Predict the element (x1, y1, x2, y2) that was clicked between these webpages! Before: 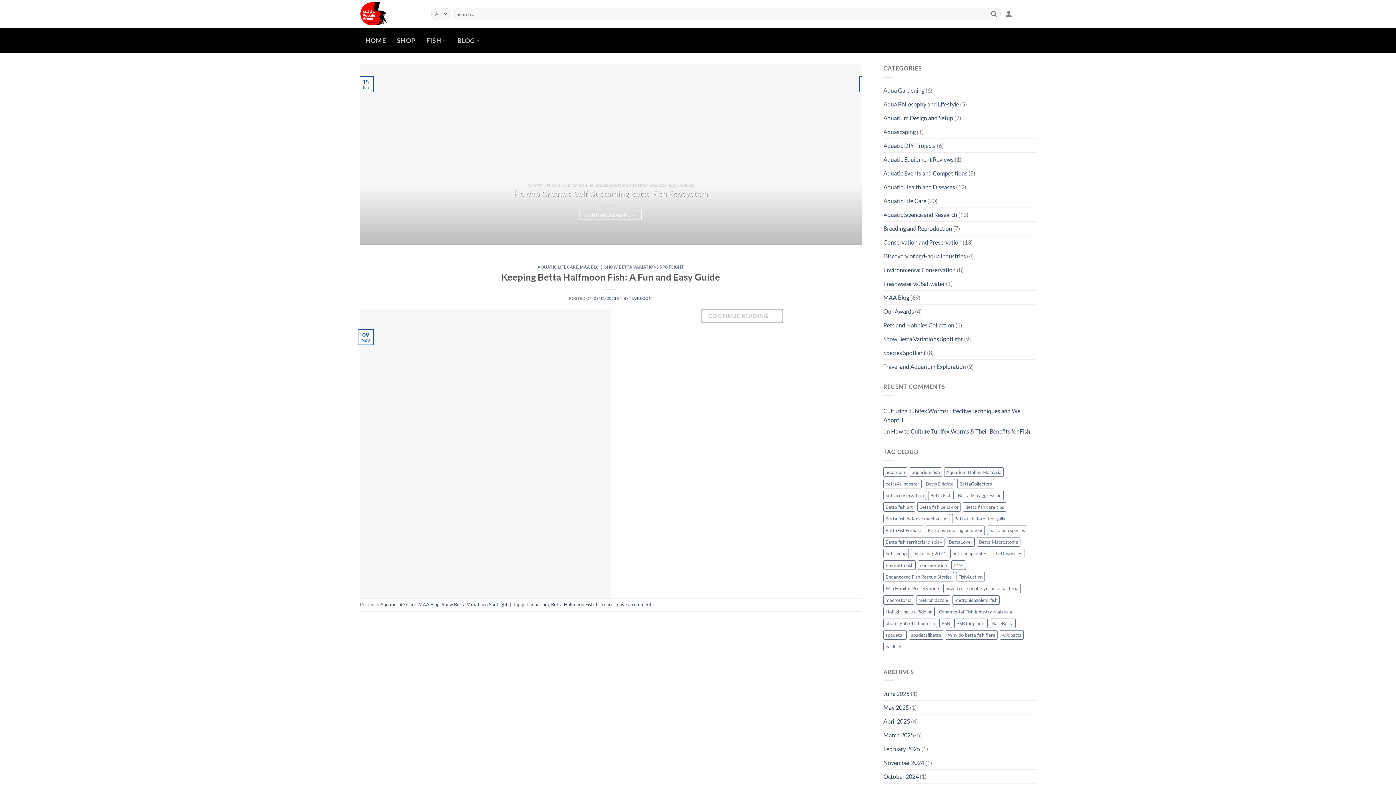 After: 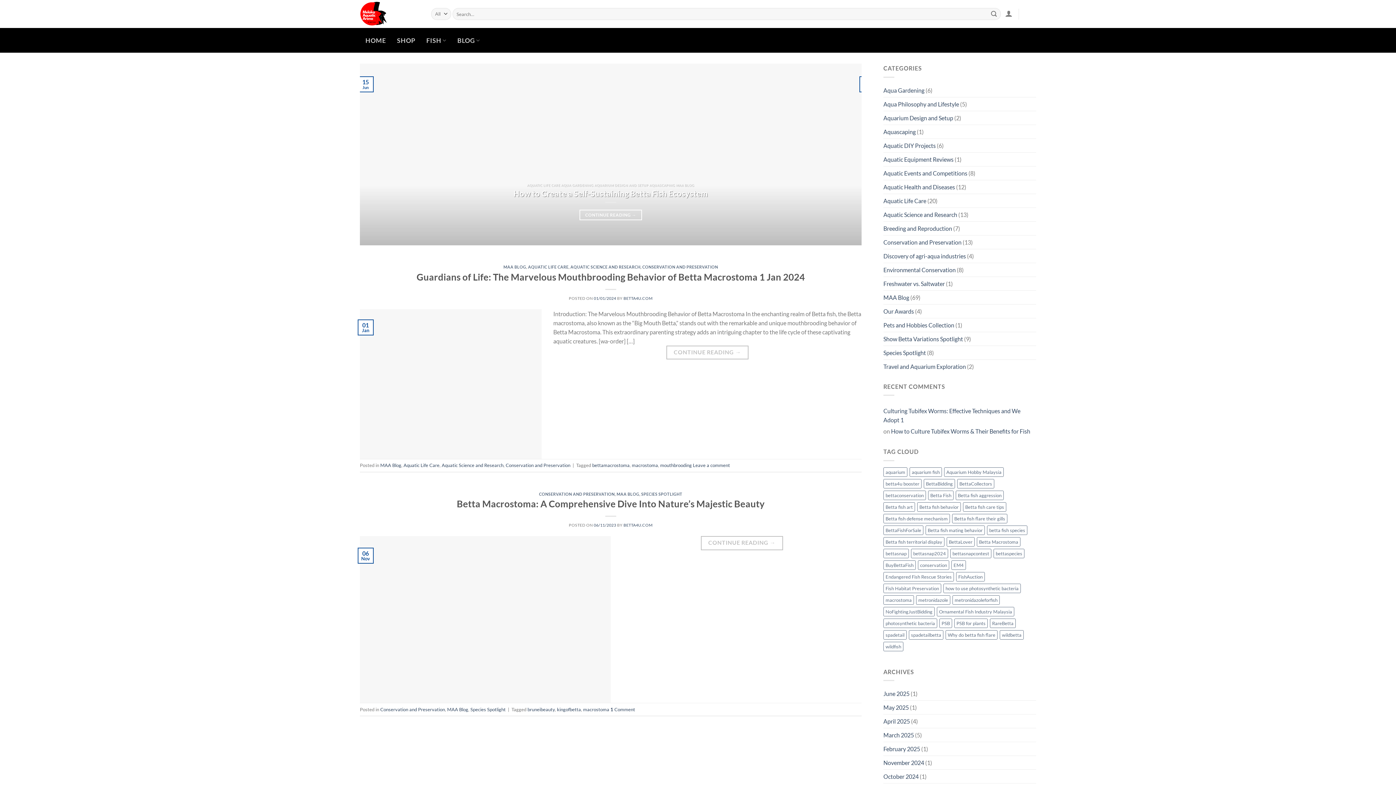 Action: label: macrostoma (2 items) bbox: (883, 595, 914, 604)